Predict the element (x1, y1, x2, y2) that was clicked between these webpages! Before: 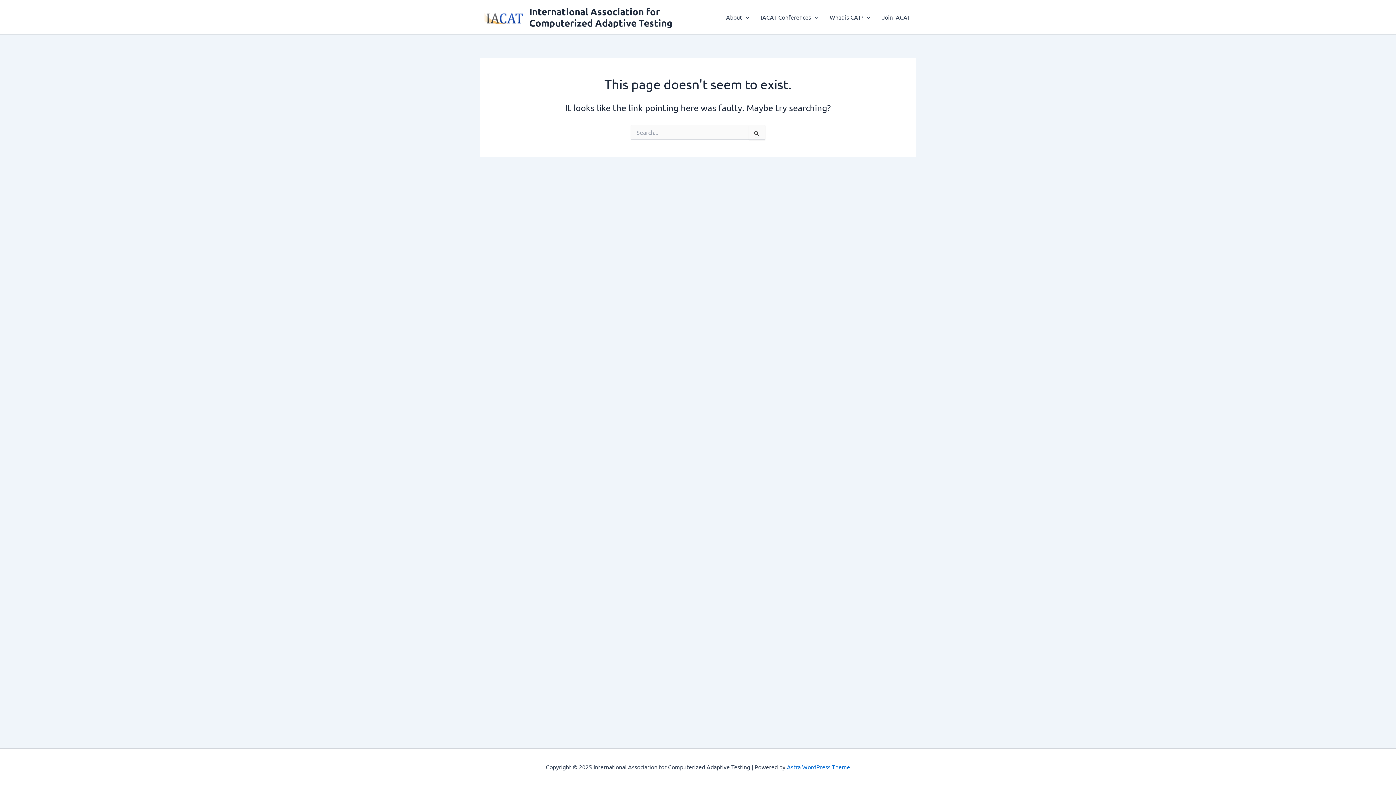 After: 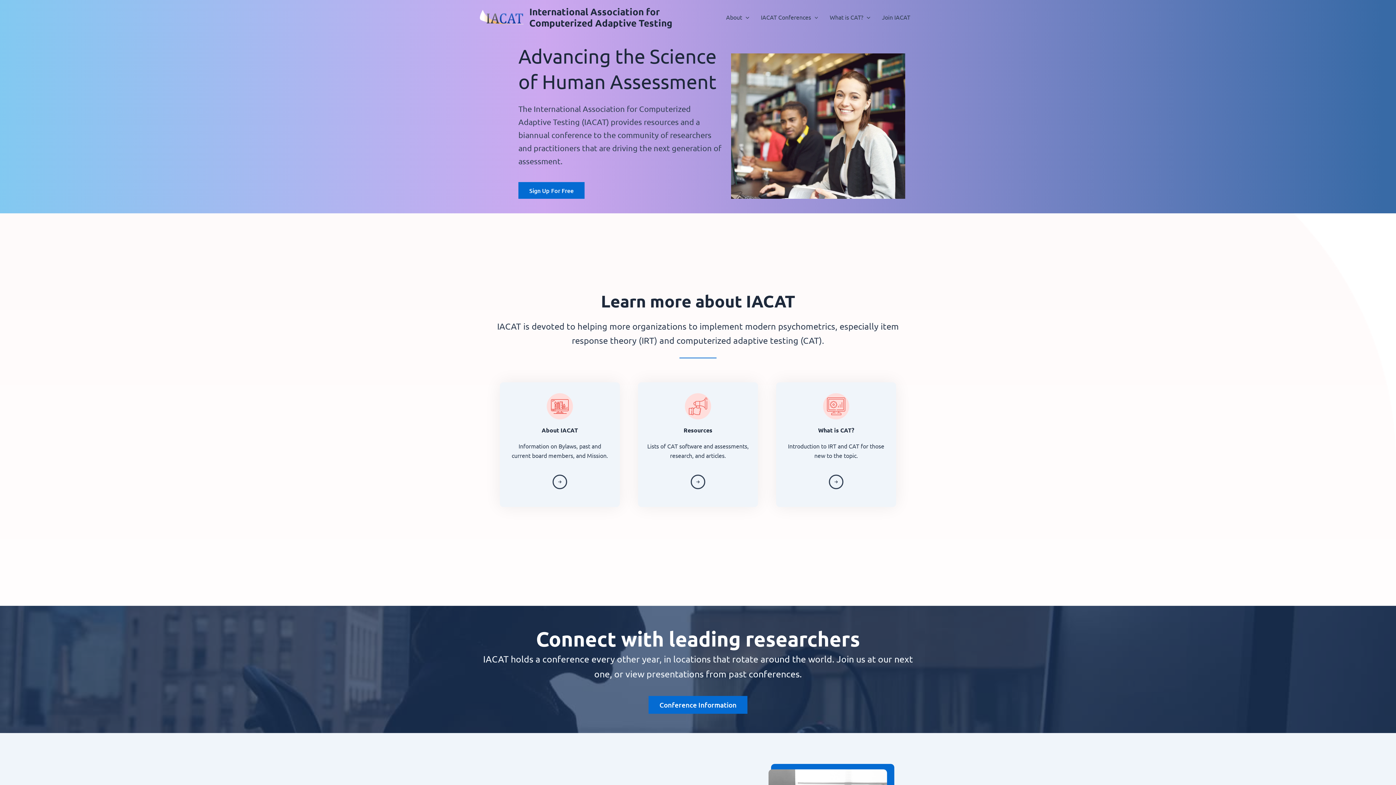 Action: label: International Association for Computerized Adaptive Testing bbox: (529, 5, 672, 28)